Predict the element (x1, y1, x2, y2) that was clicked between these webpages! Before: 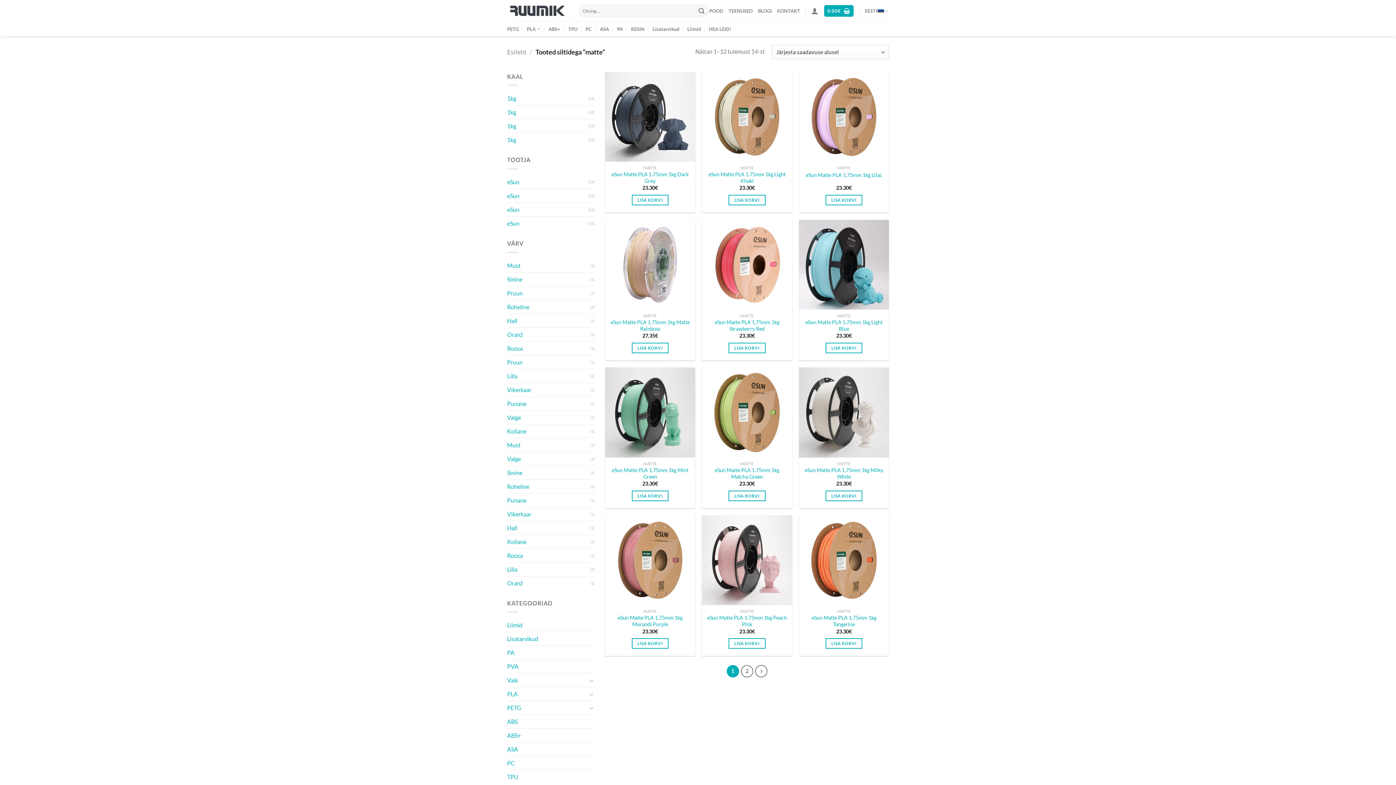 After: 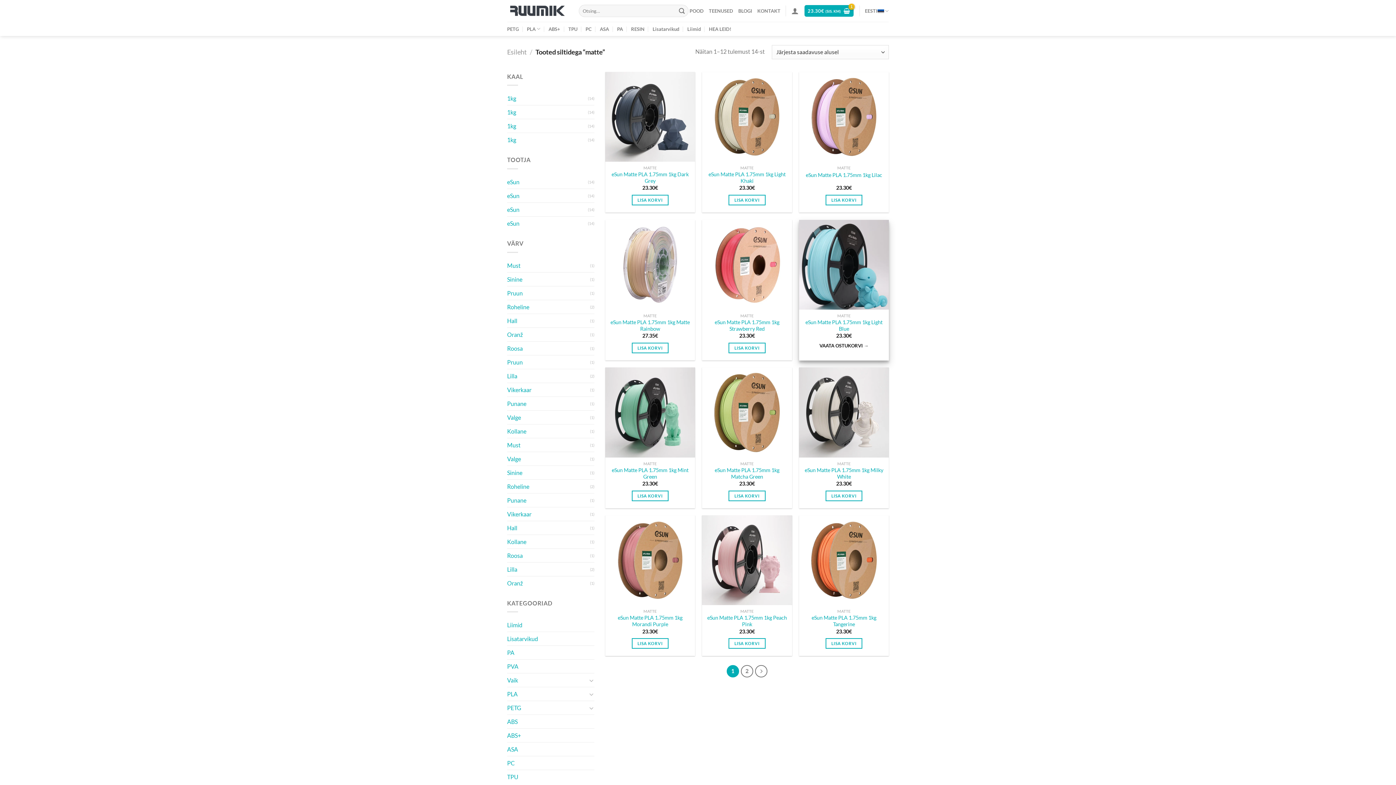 Action: bbox: (825, 342, 862, 353) label: Add to cart: “eSun Matte PLA 1.75mm 1kg Light Blue”